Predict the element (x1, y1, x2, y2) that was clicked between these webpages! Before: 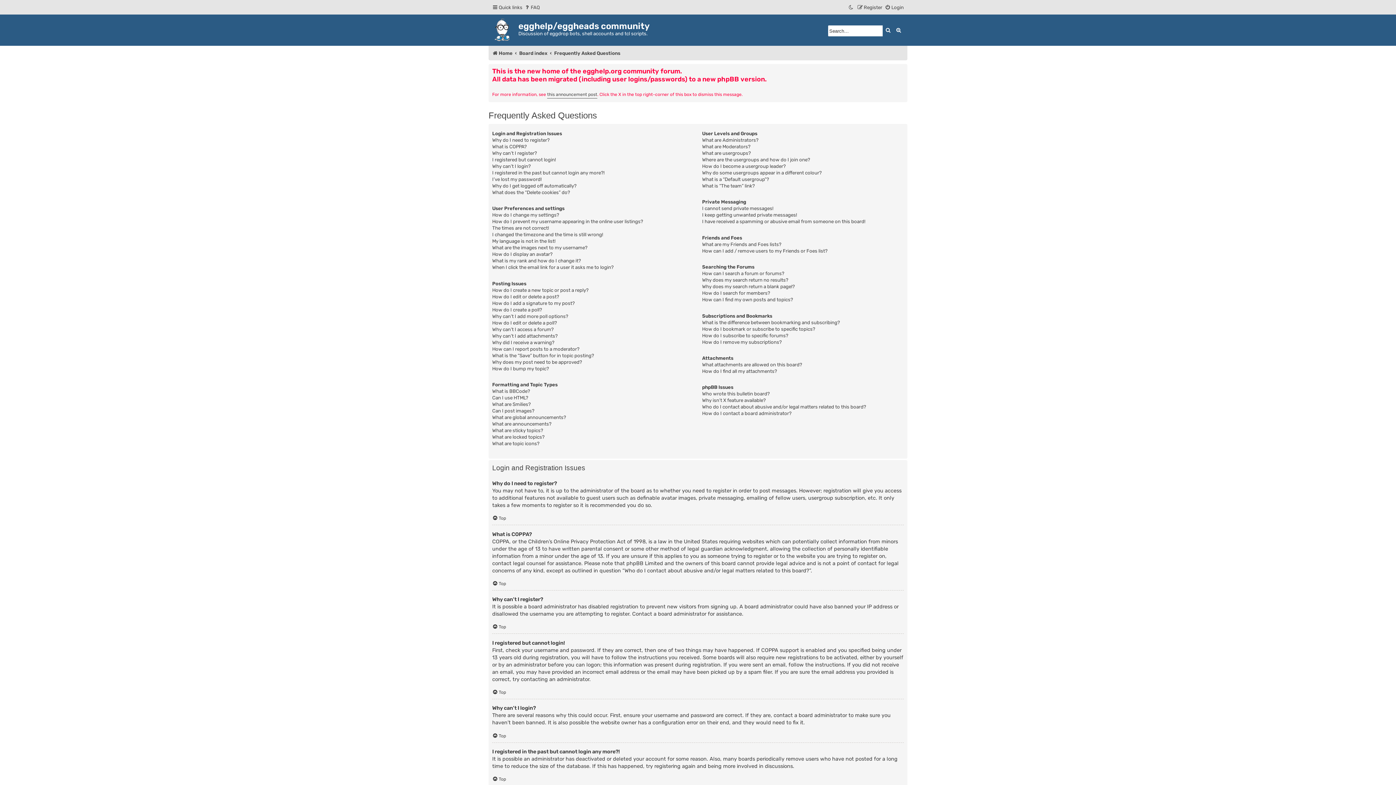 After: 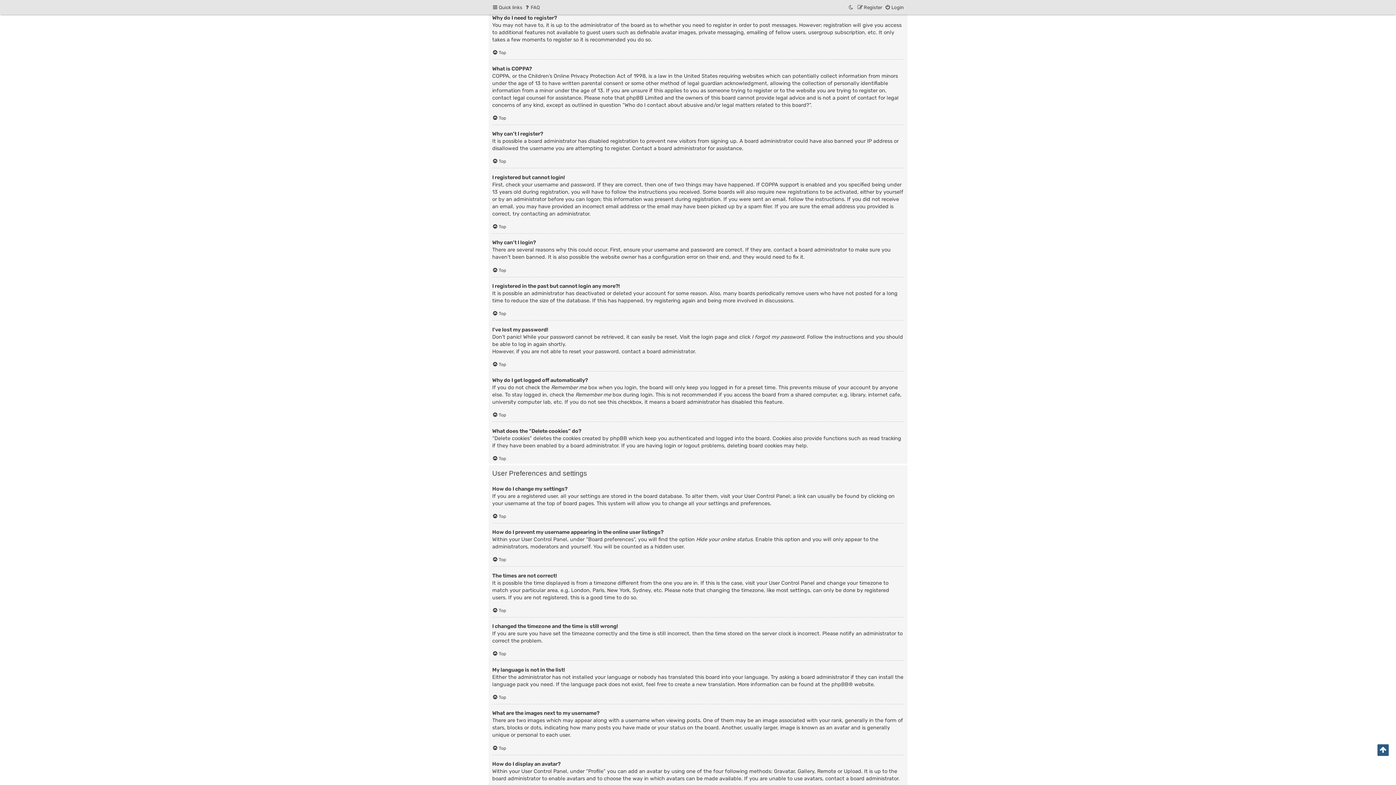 Action: label: Why do I need to register? bbox: (492, 137, 549, 143)